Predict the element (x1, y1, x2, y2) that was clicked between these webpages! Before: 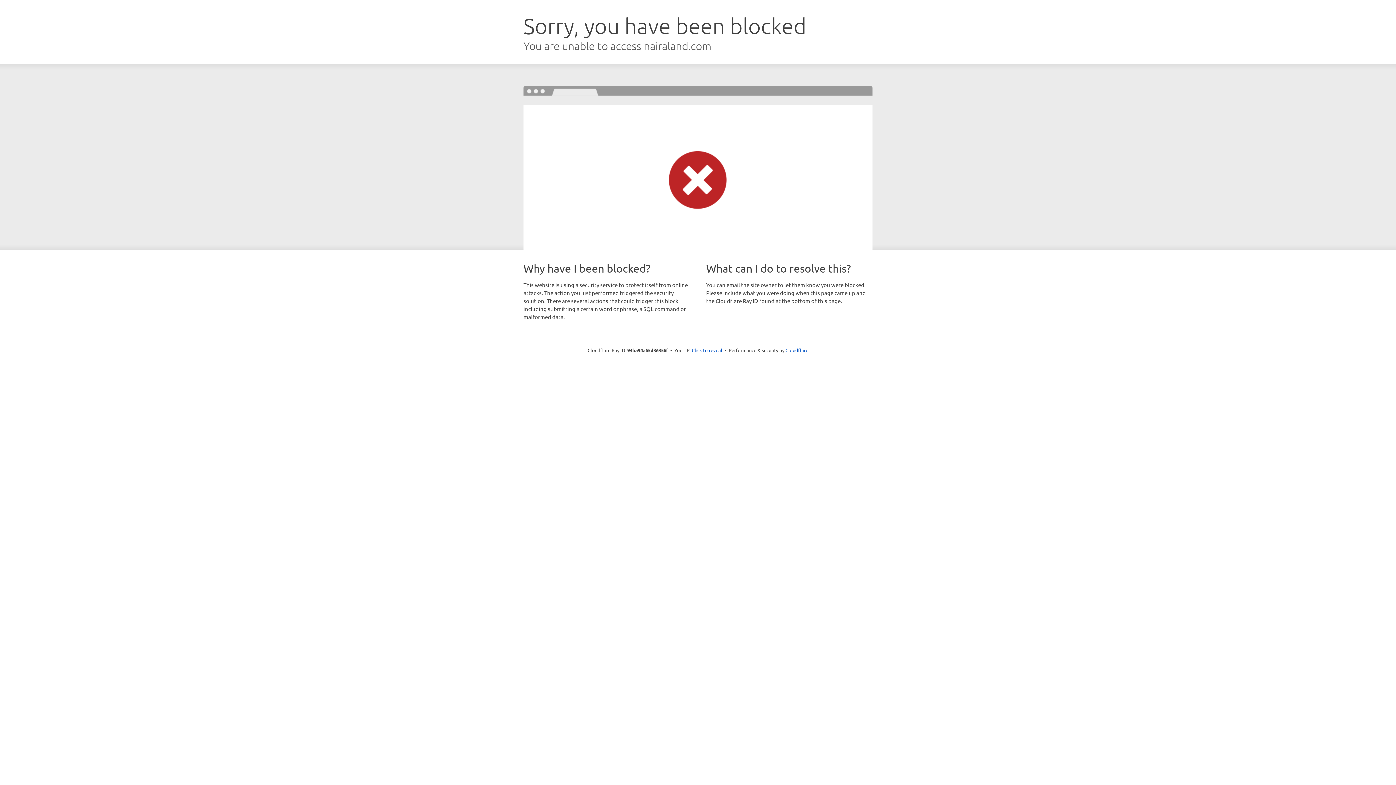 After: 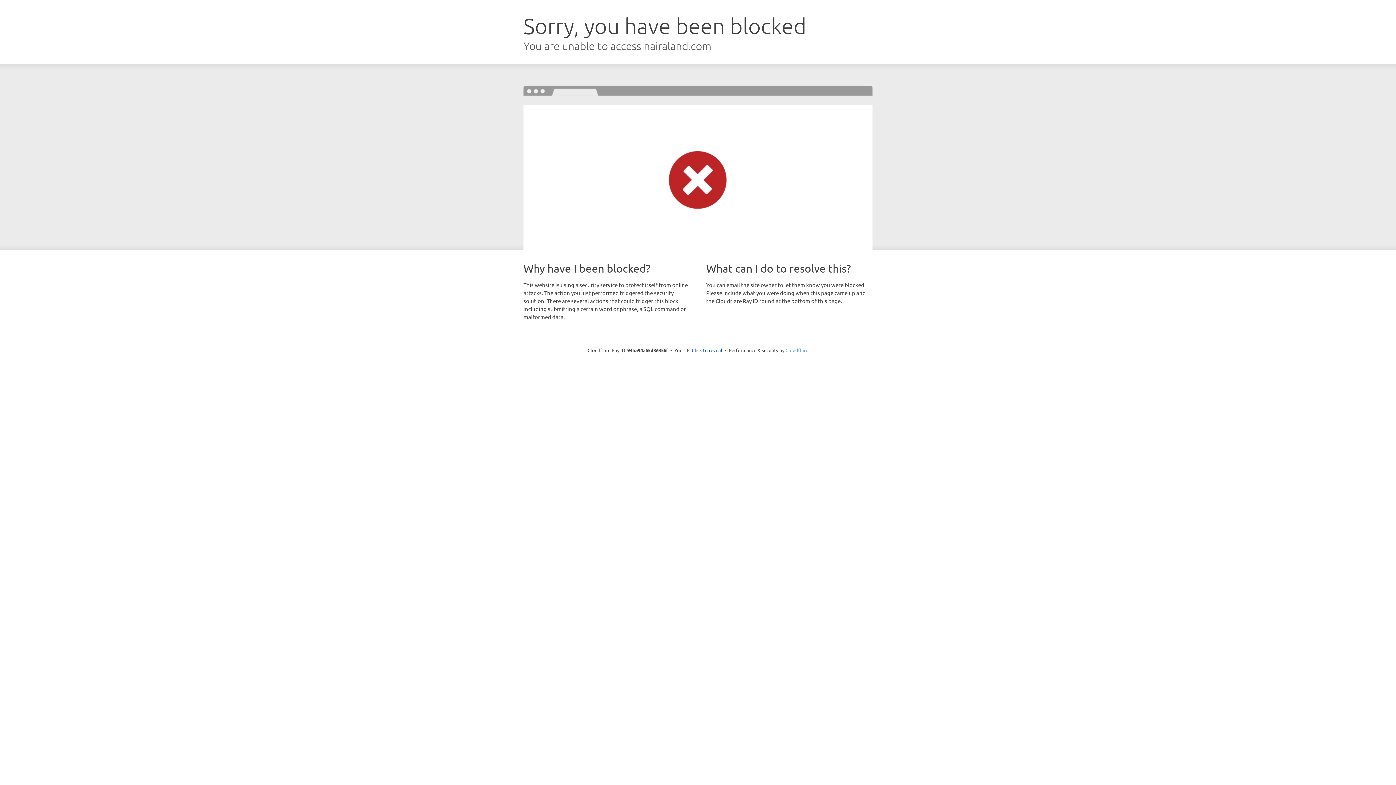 Action: bbox: (785, 347, 808, 353) label: Cloudflare